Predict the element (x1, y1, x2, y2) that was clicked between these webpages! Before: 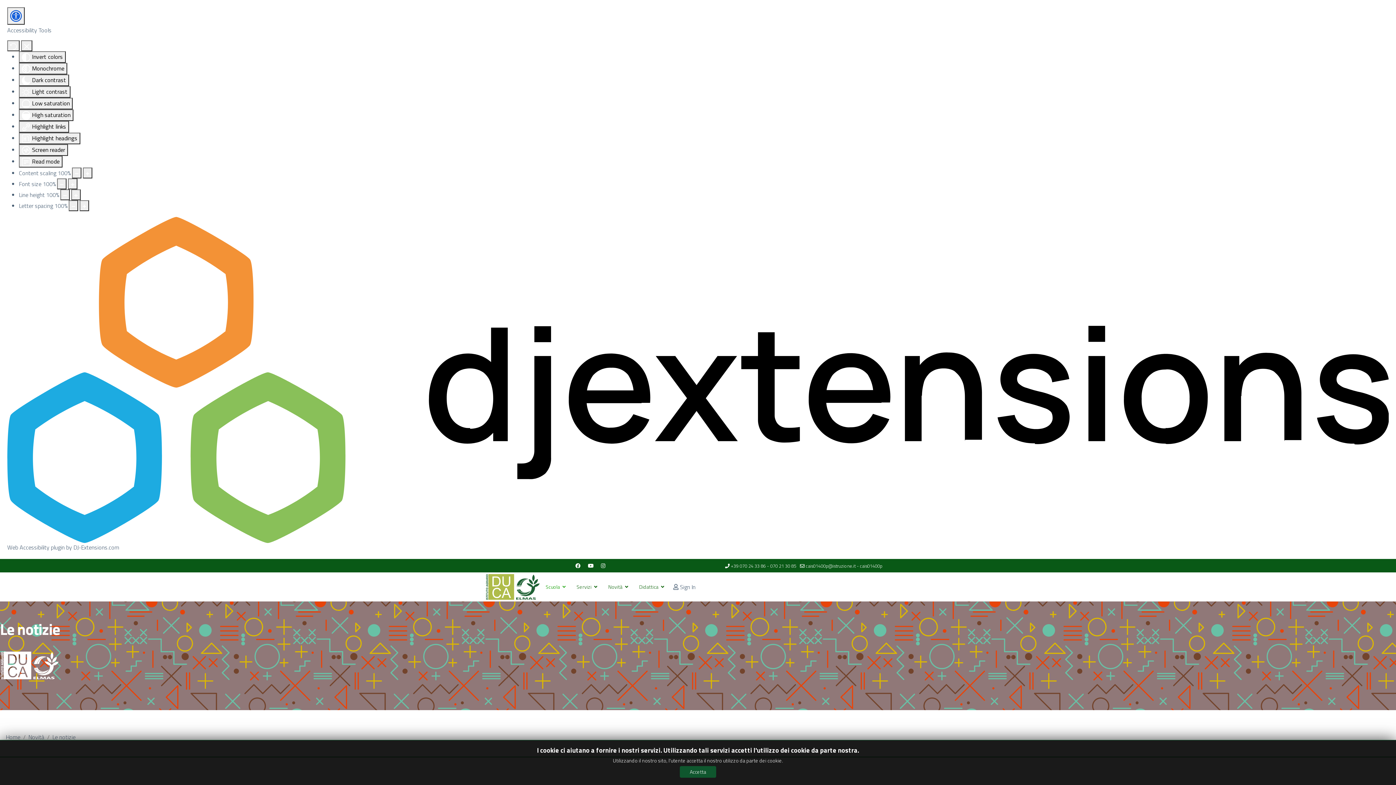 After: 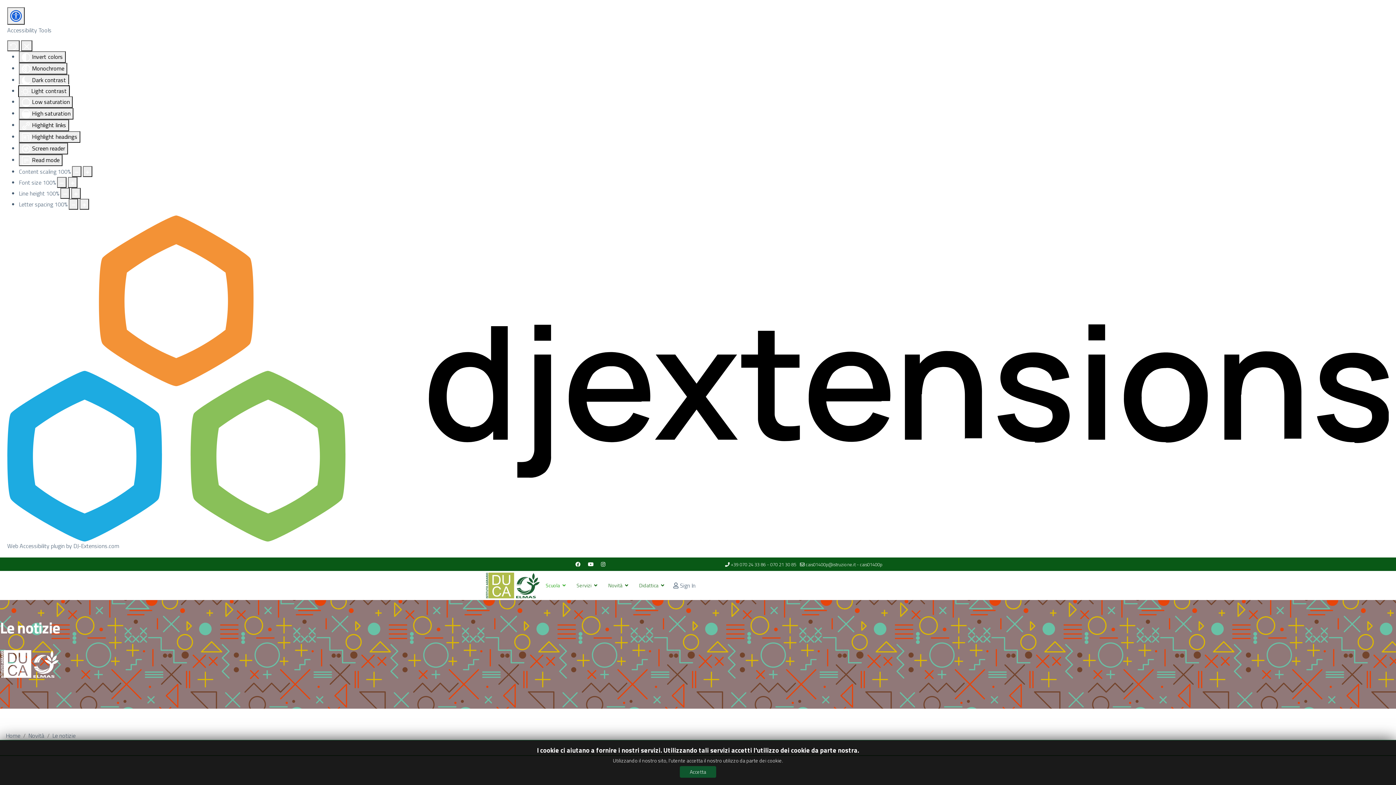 Action: label:  Light contrast bbox: (18, 86, 70, 97)